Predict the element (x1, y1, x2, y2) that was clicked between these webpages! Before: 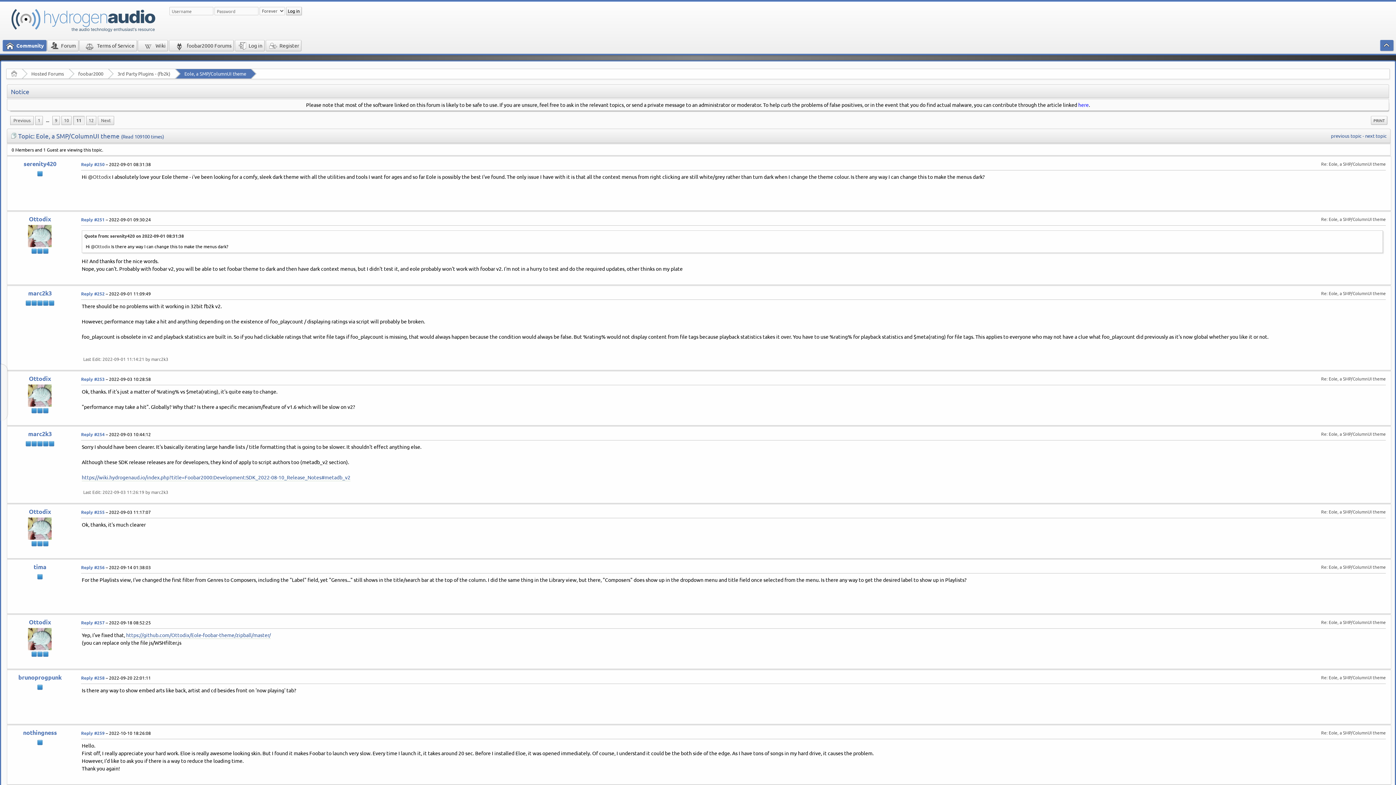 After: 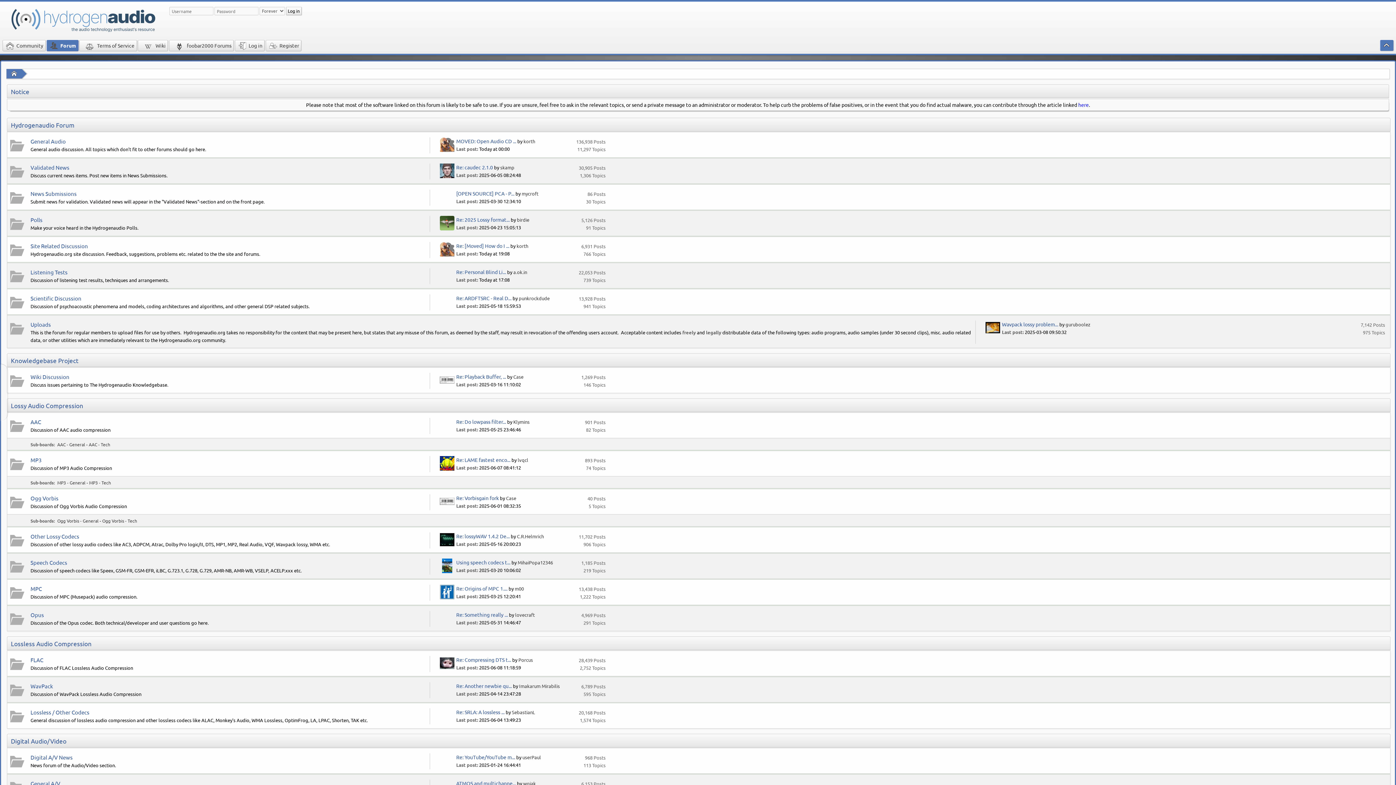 Action: label:  Forum bbox: (47, 40, 78, 51)